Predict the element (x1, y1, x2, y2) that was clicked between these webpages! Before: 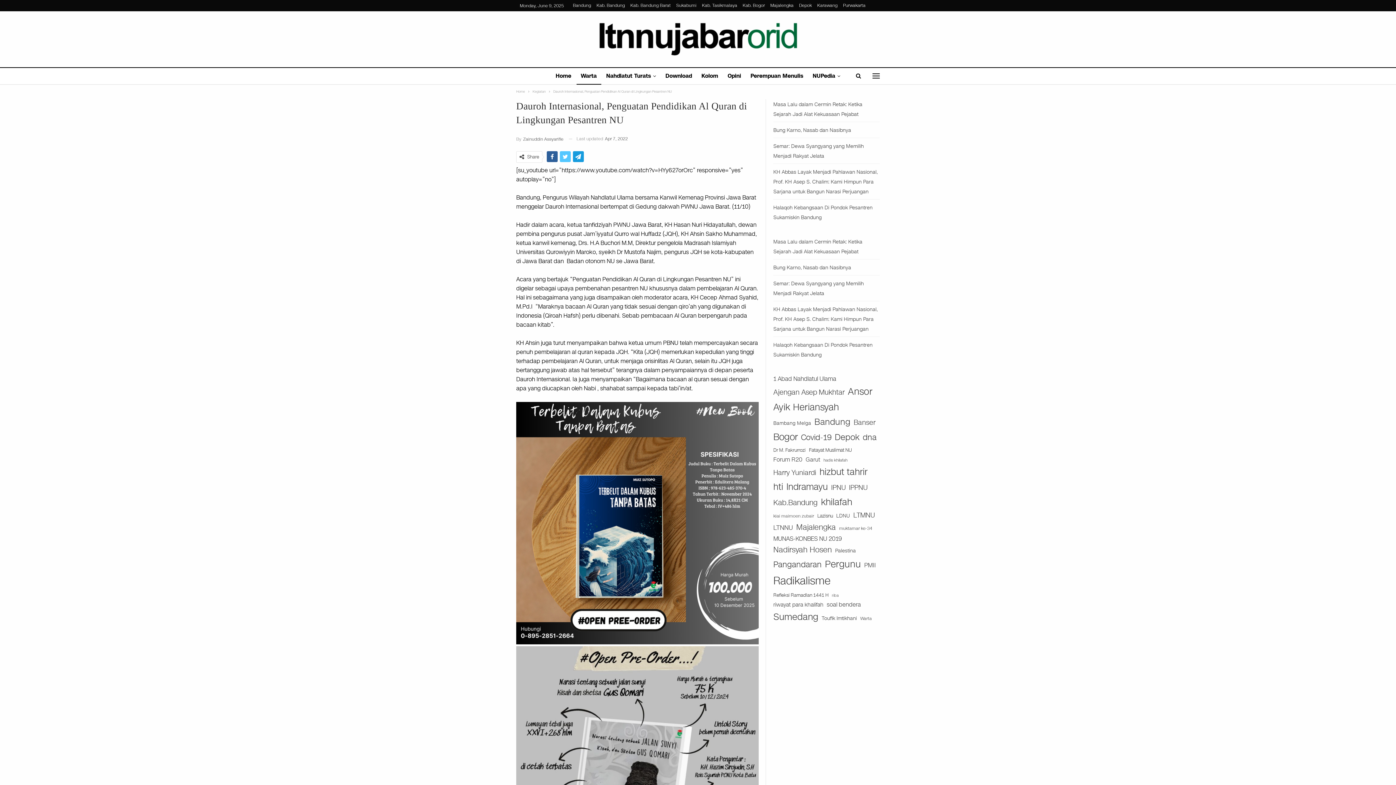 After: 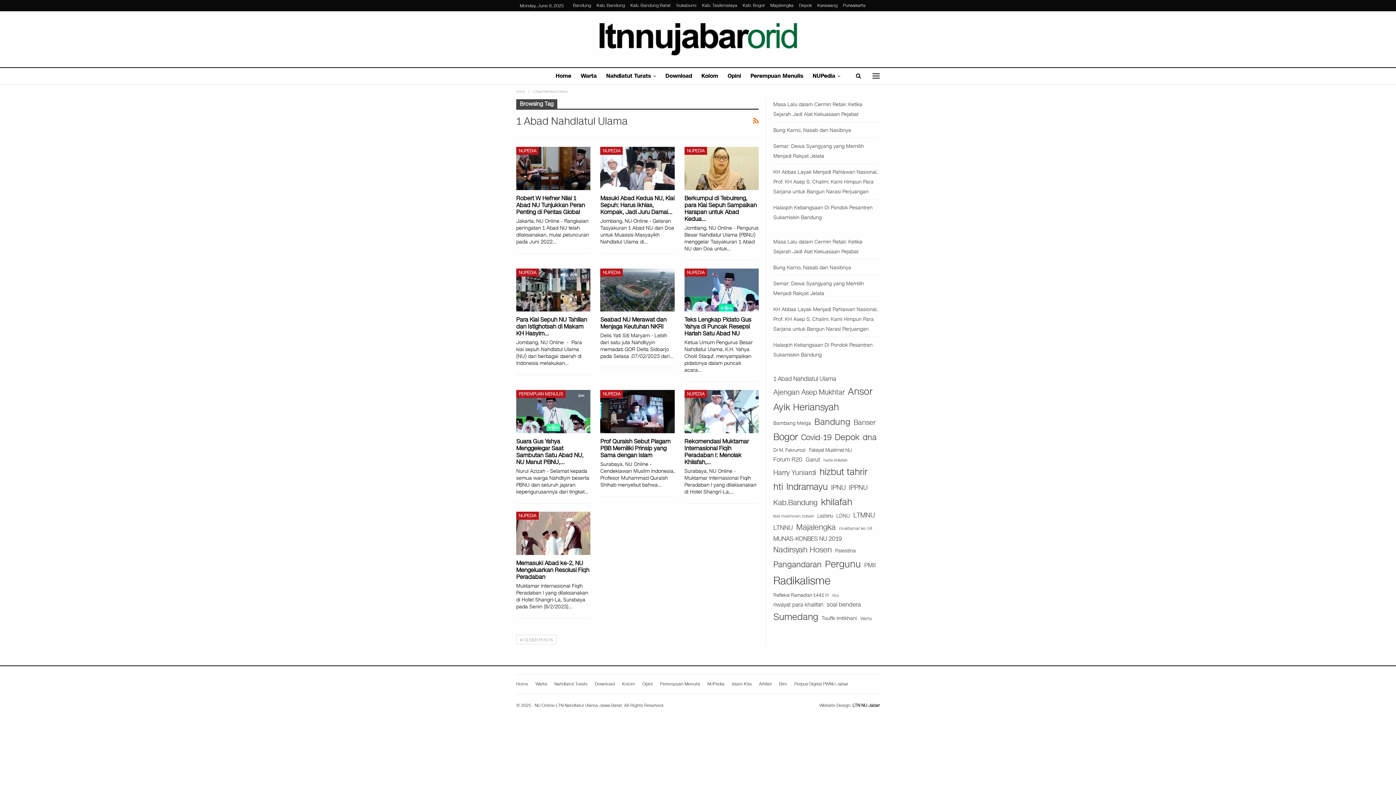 Action: label: 1 Abad Nahdlatul Ulama (44 items) bbox: (773, 374, 836, 384)